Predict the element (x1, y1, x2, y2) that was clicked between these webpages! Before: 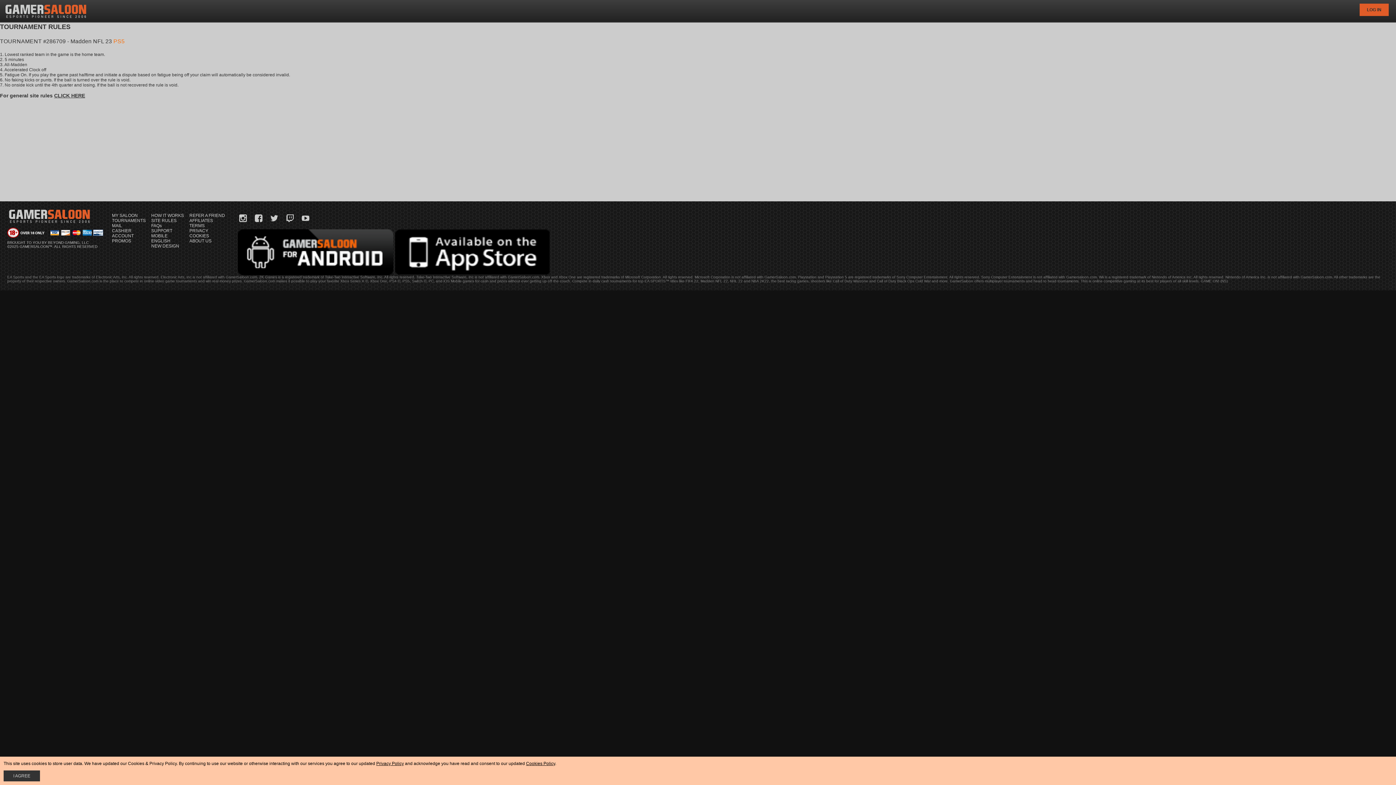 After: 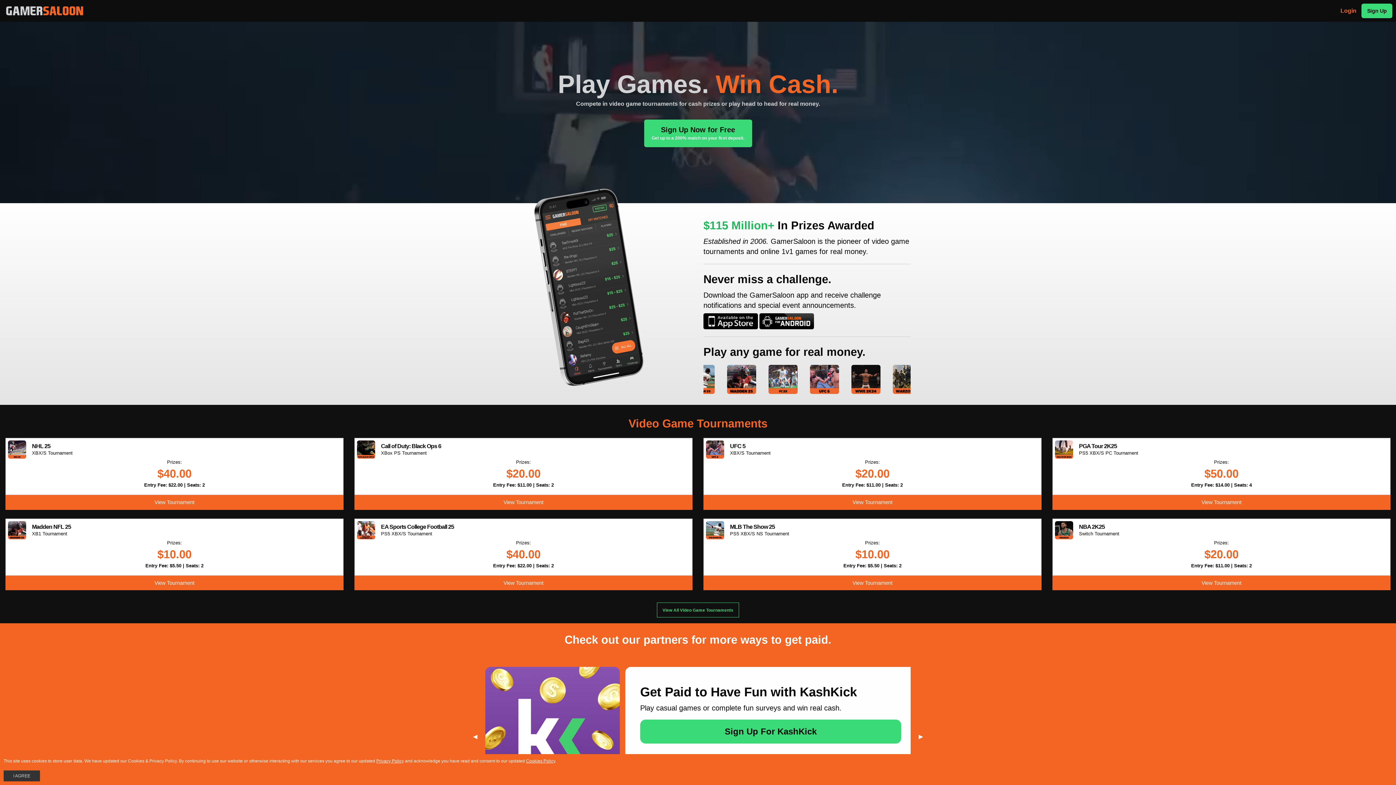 Action: bbox: (3, 15, 89, 20)